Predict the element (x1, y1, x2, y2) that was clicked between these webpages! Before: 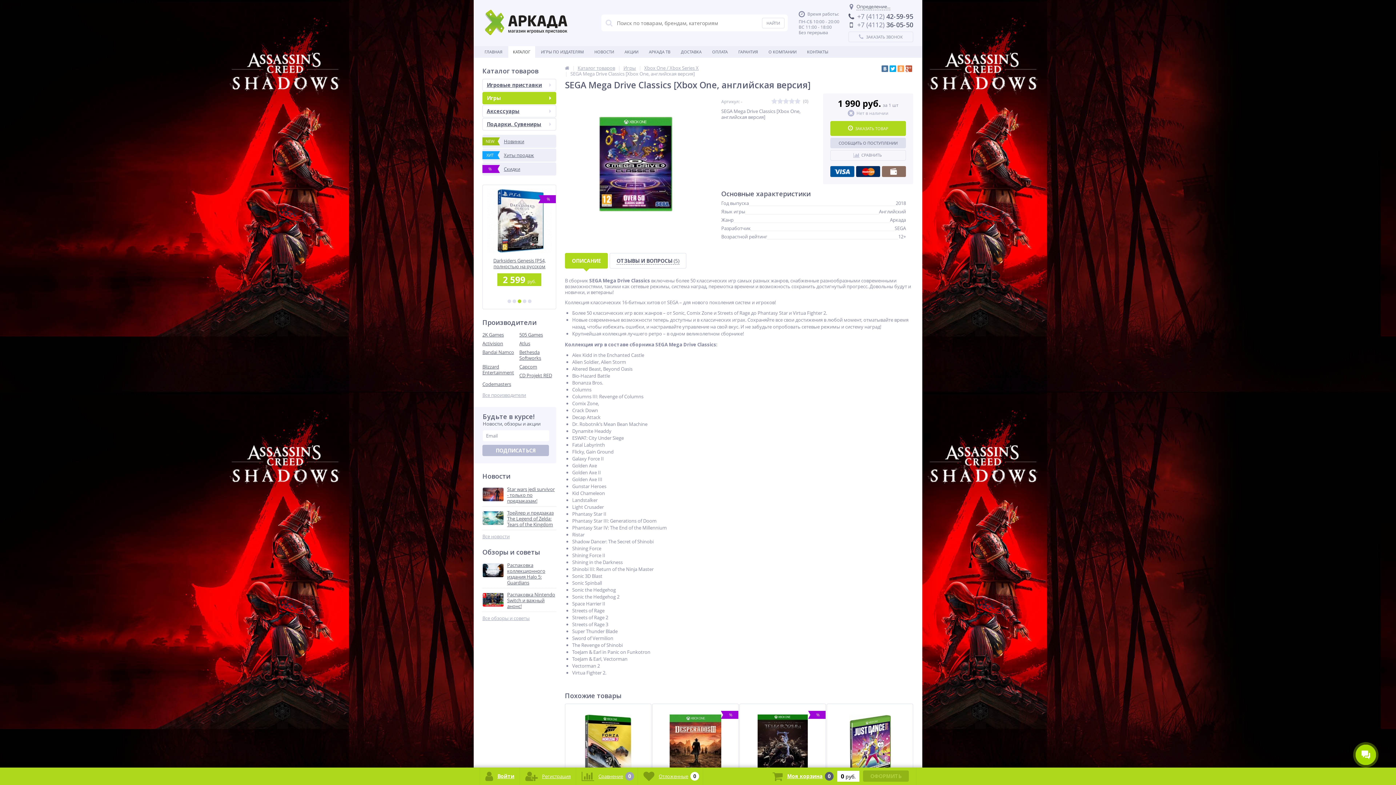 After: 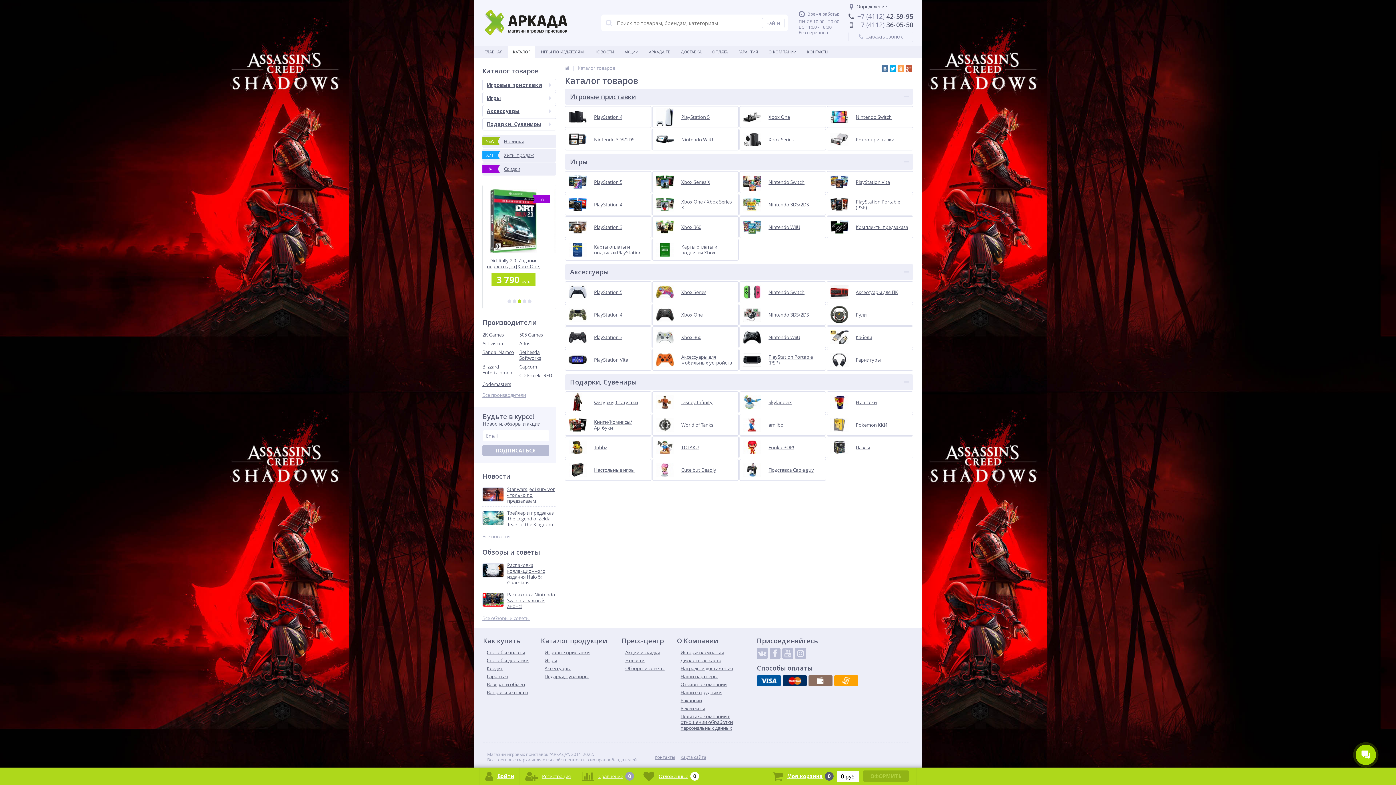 Action: label: КАТАЛОГ bbox: (508, 46, 535, 57)